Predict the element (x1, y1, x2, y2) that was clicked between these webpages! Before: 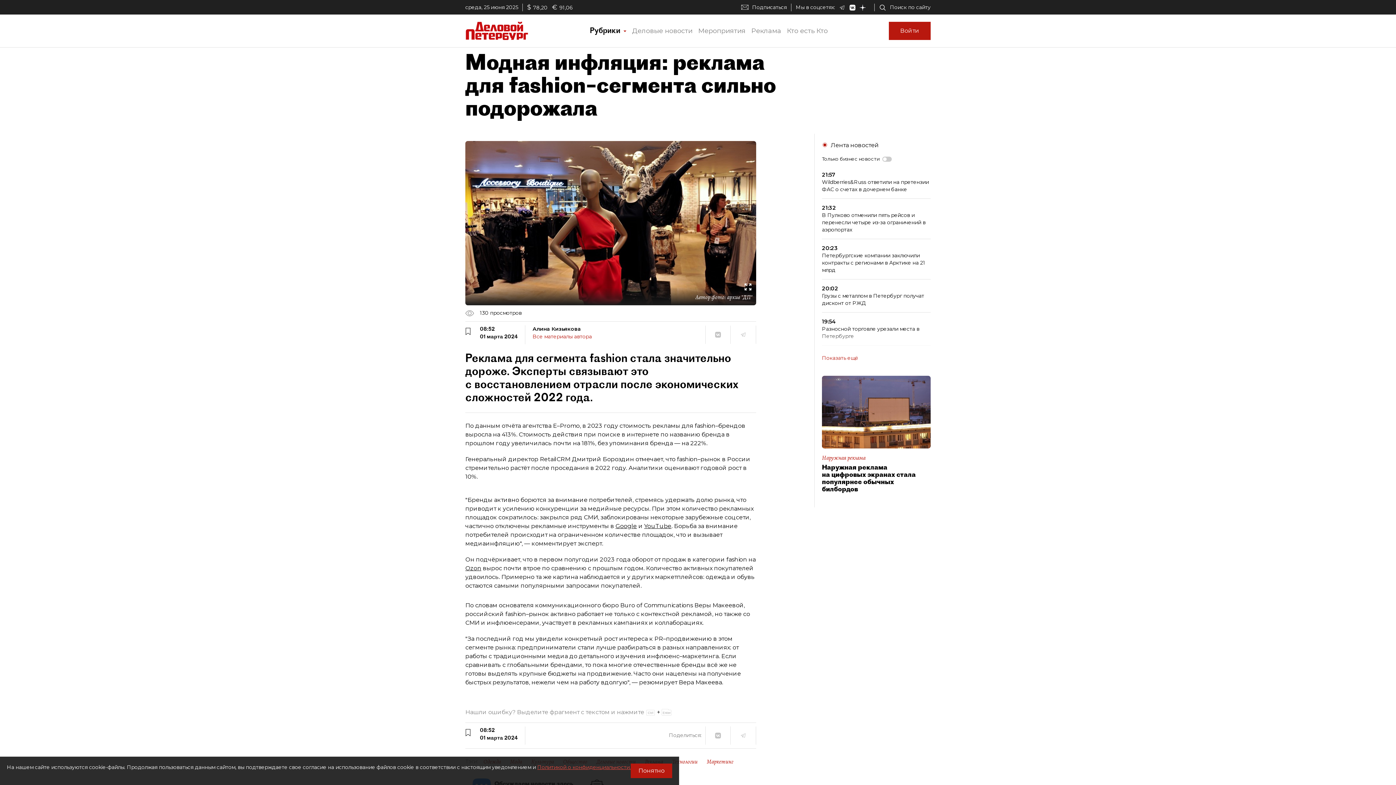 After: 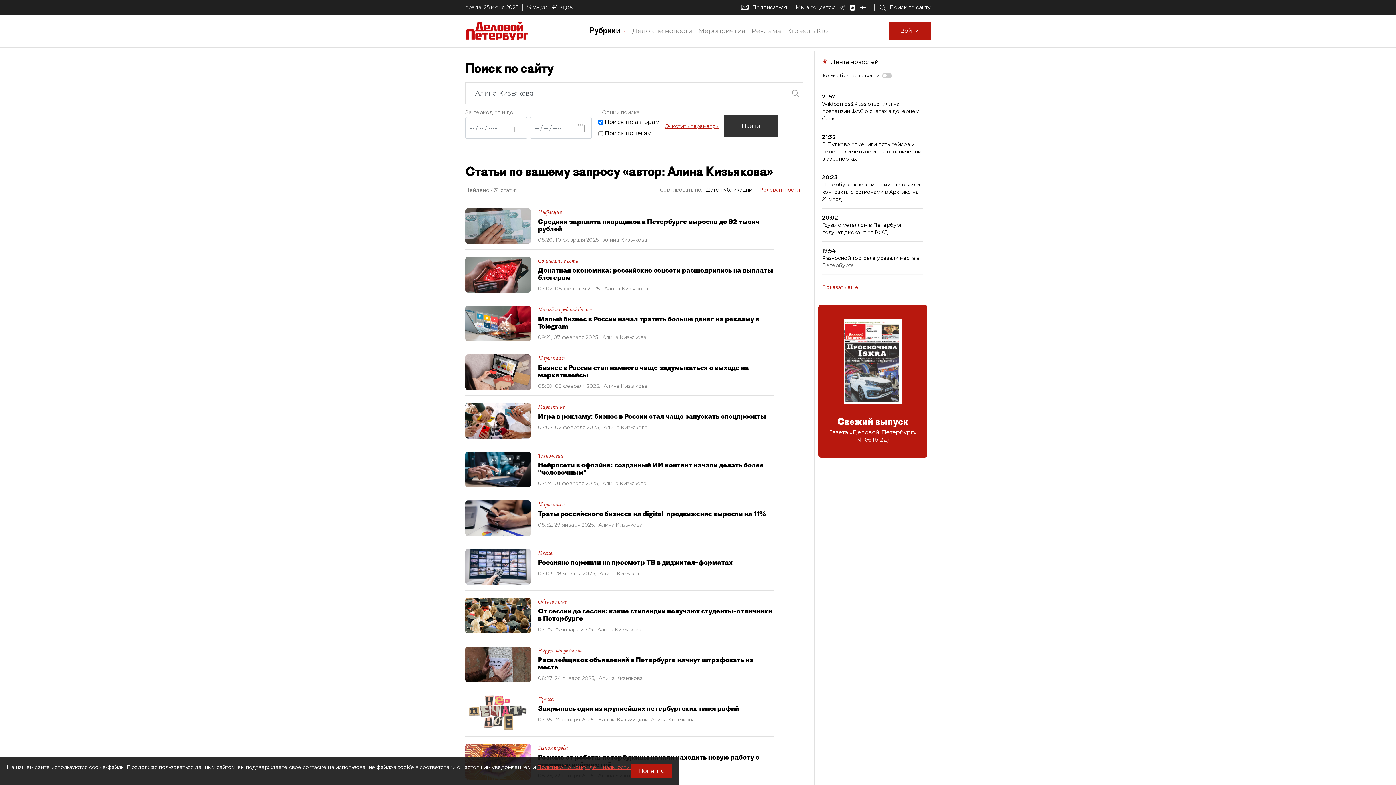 Action: bbox: (532, 333, 592, 339) label: Все материалы автора